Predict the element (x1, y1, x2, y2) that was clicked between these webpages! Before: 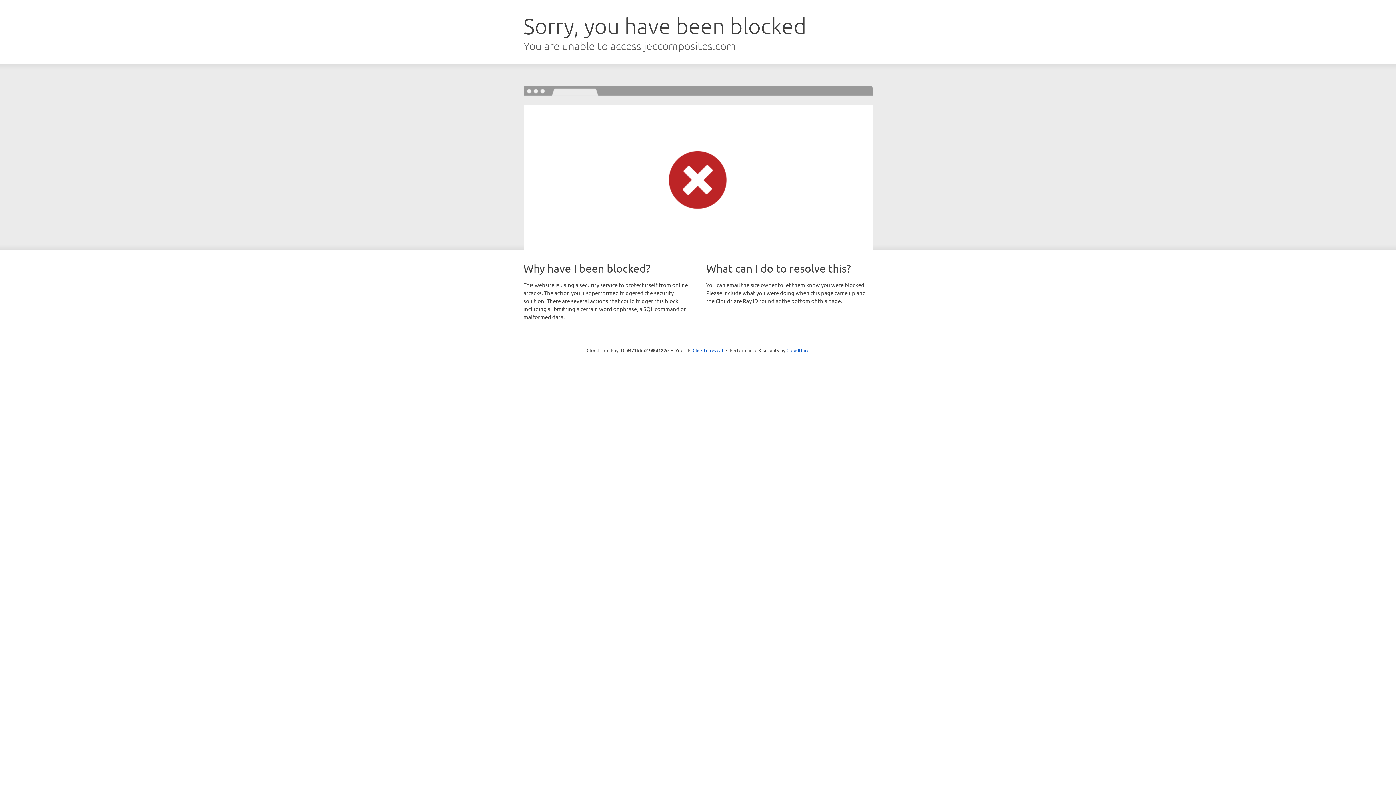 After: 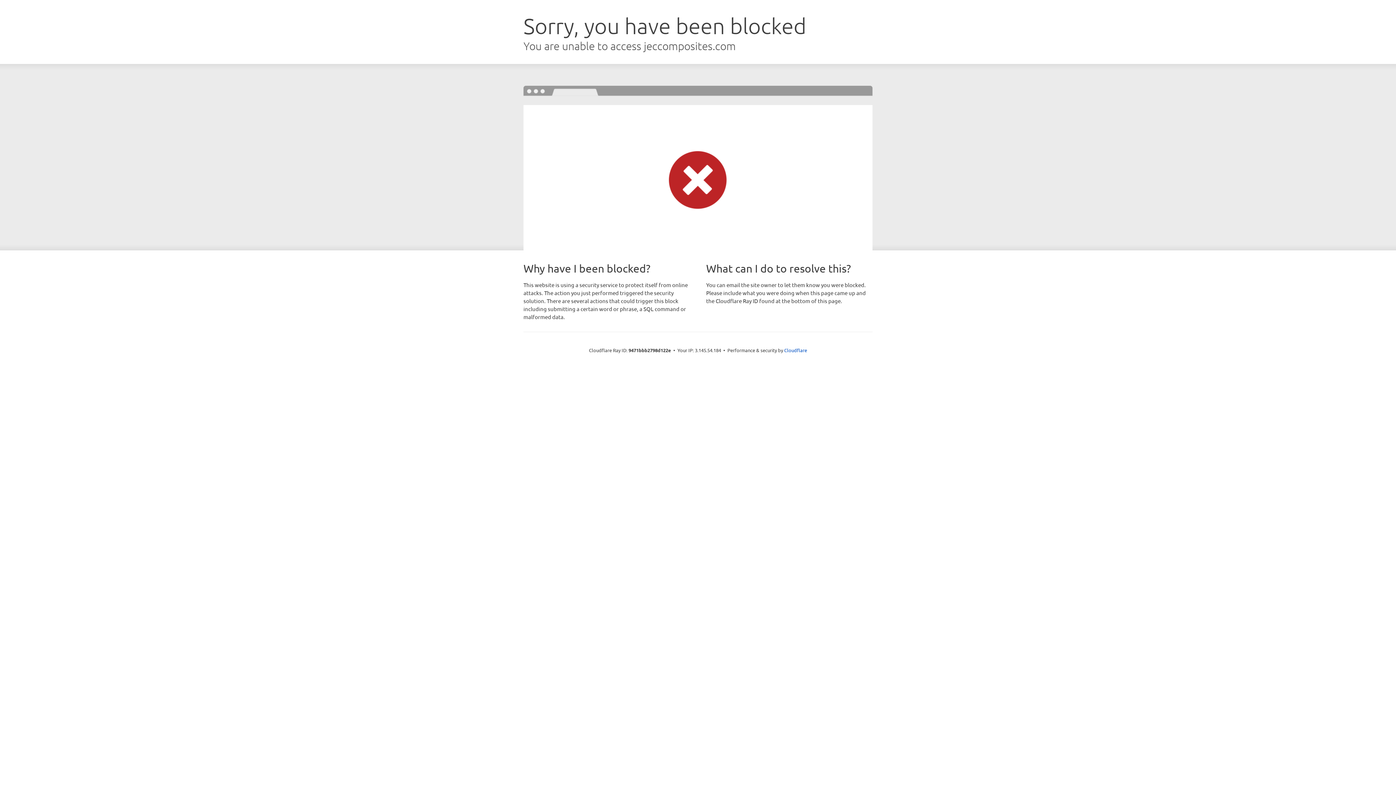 Action: label: Click to reveal bbox: (692, 346, 723, 353)